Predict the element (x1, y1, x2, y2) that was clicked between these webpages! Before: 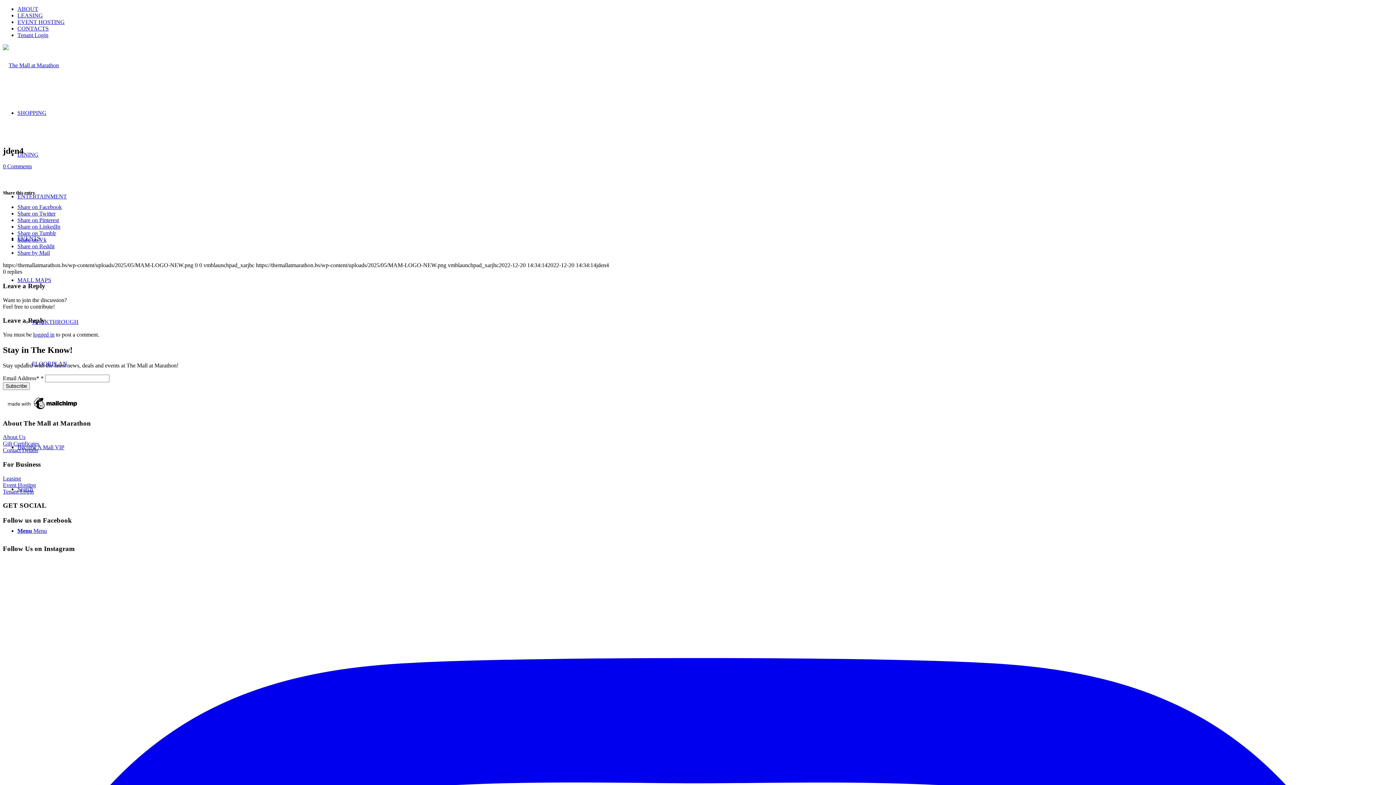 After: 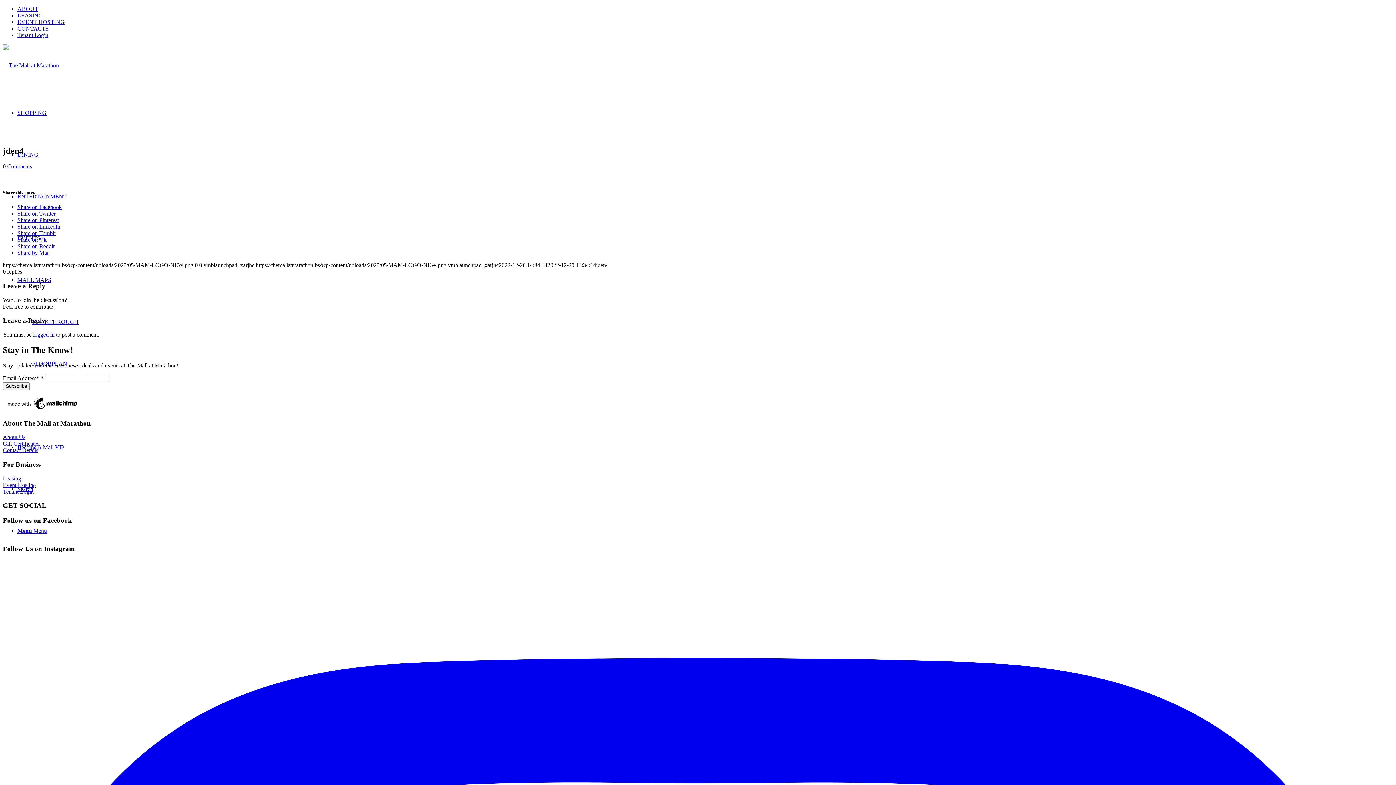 Action: bbox: (17, 210, 55, 216) label: Share on Twitter